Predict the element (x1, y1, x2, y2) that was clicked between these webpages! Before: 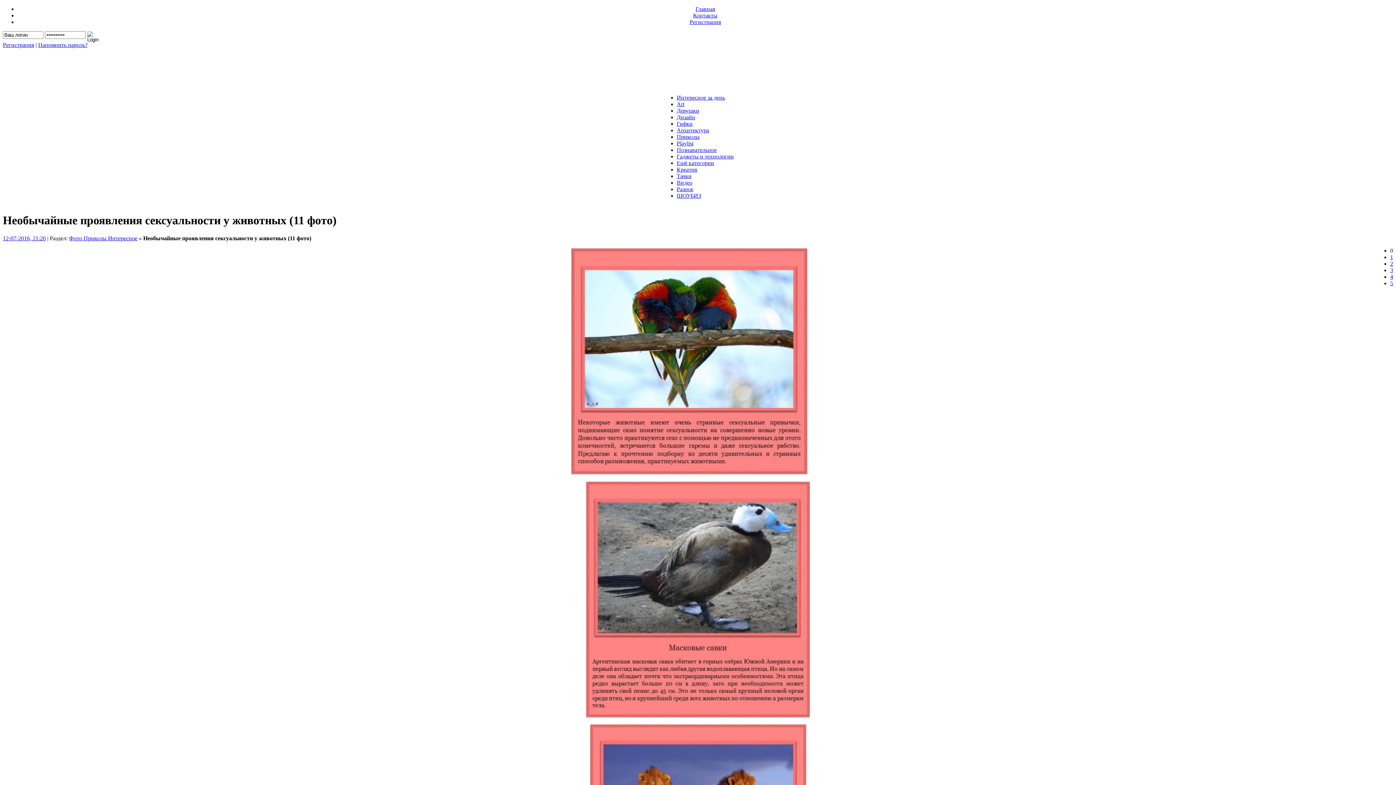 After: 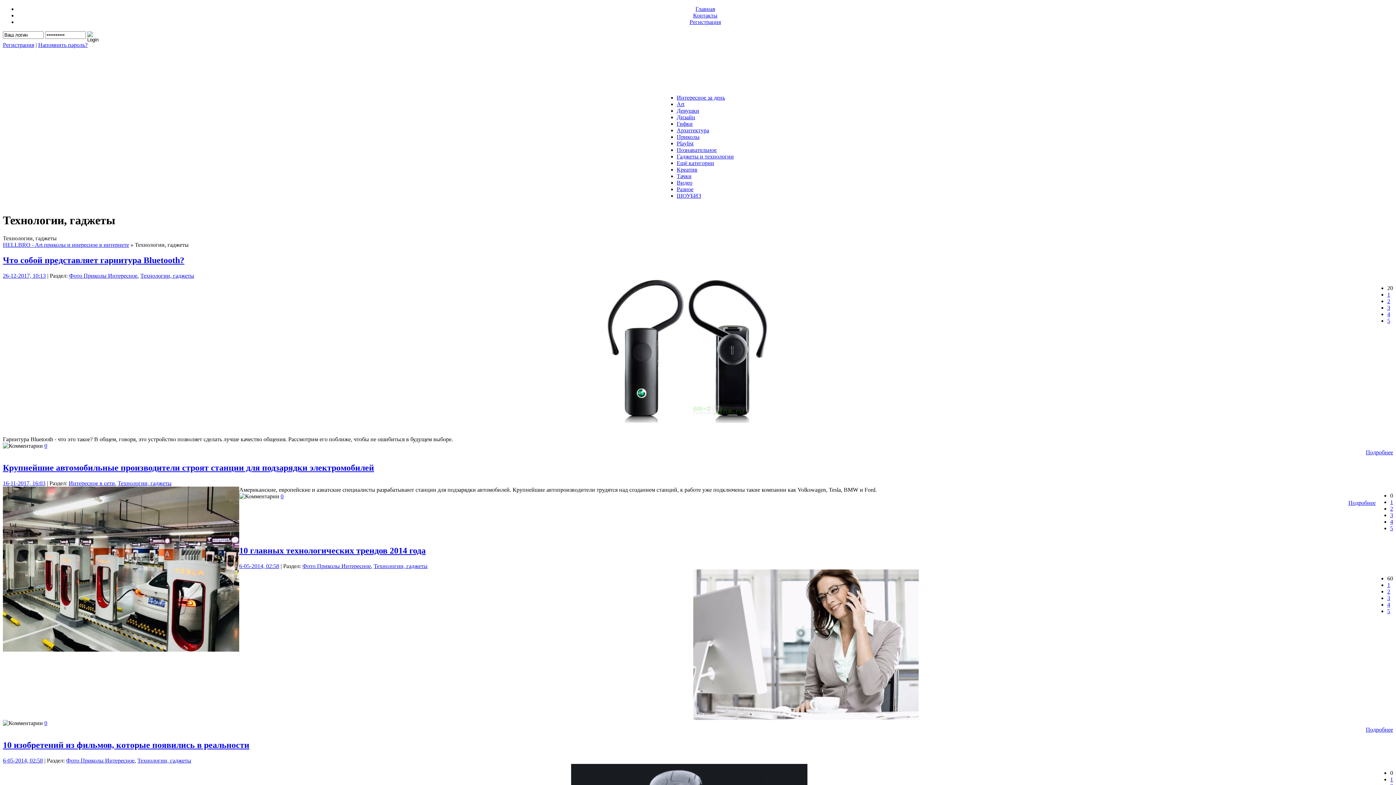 Action: label: Гаджеты и технологии bbox: (676, 153, 734, 159)